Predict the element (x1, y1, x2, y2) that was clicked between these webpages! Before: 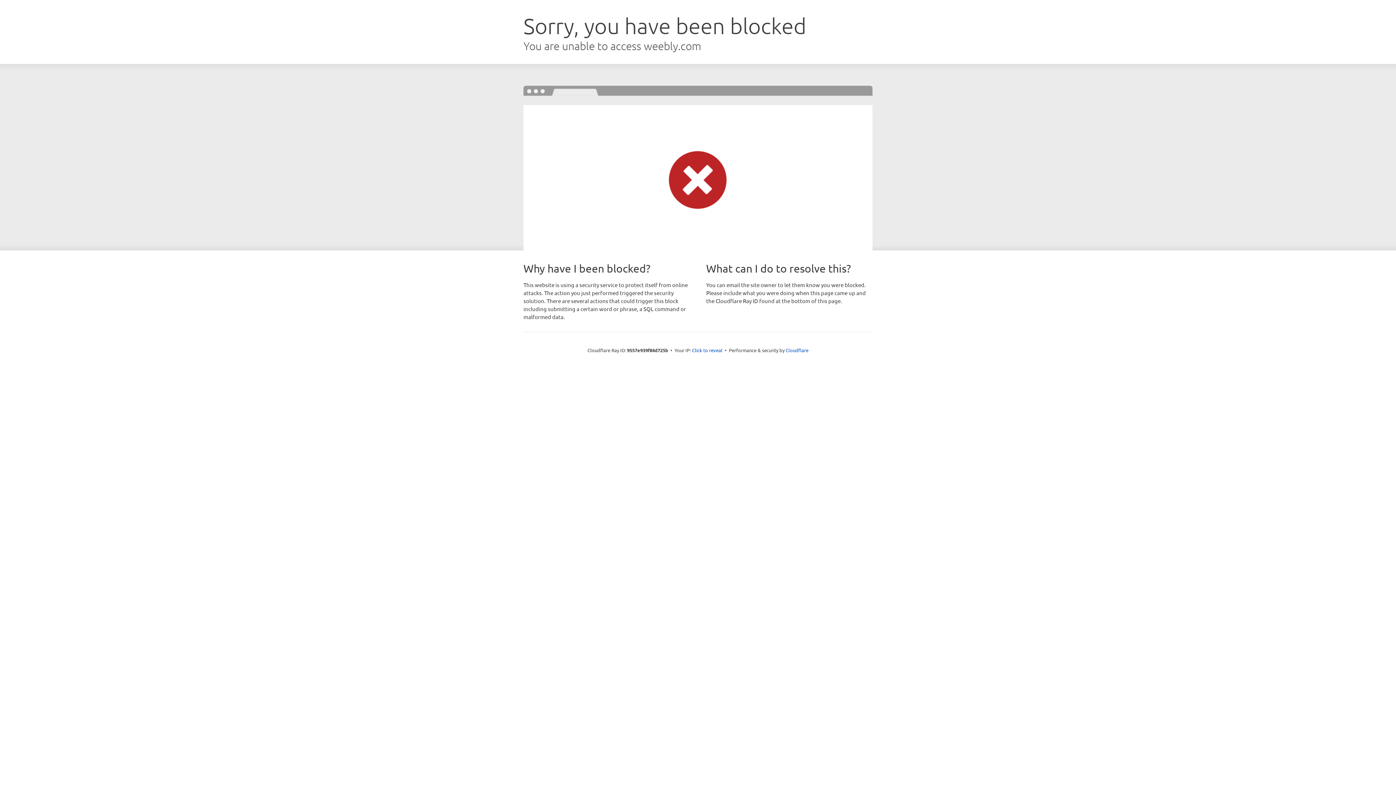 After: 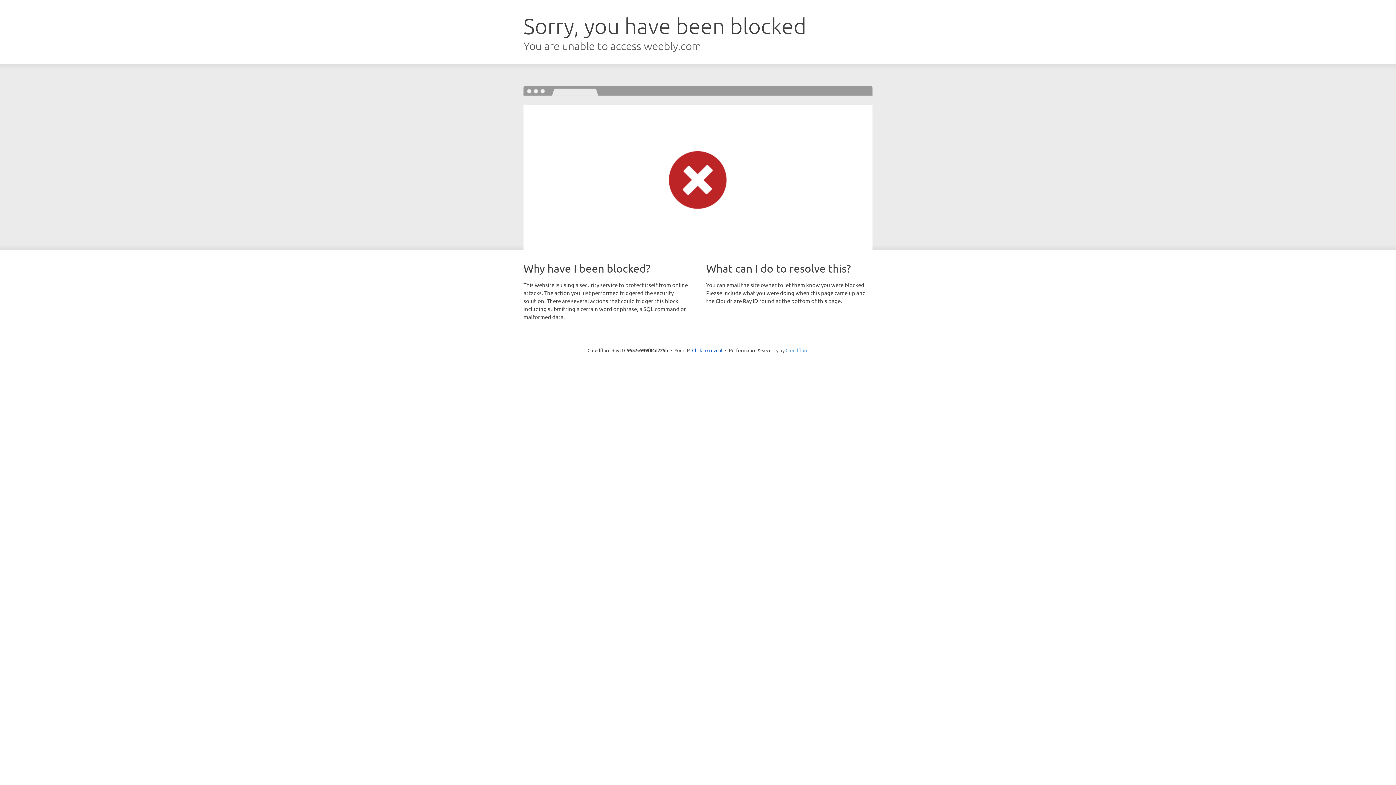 Action: label: Cloudflare bbox: (785, 347, 808, 353)